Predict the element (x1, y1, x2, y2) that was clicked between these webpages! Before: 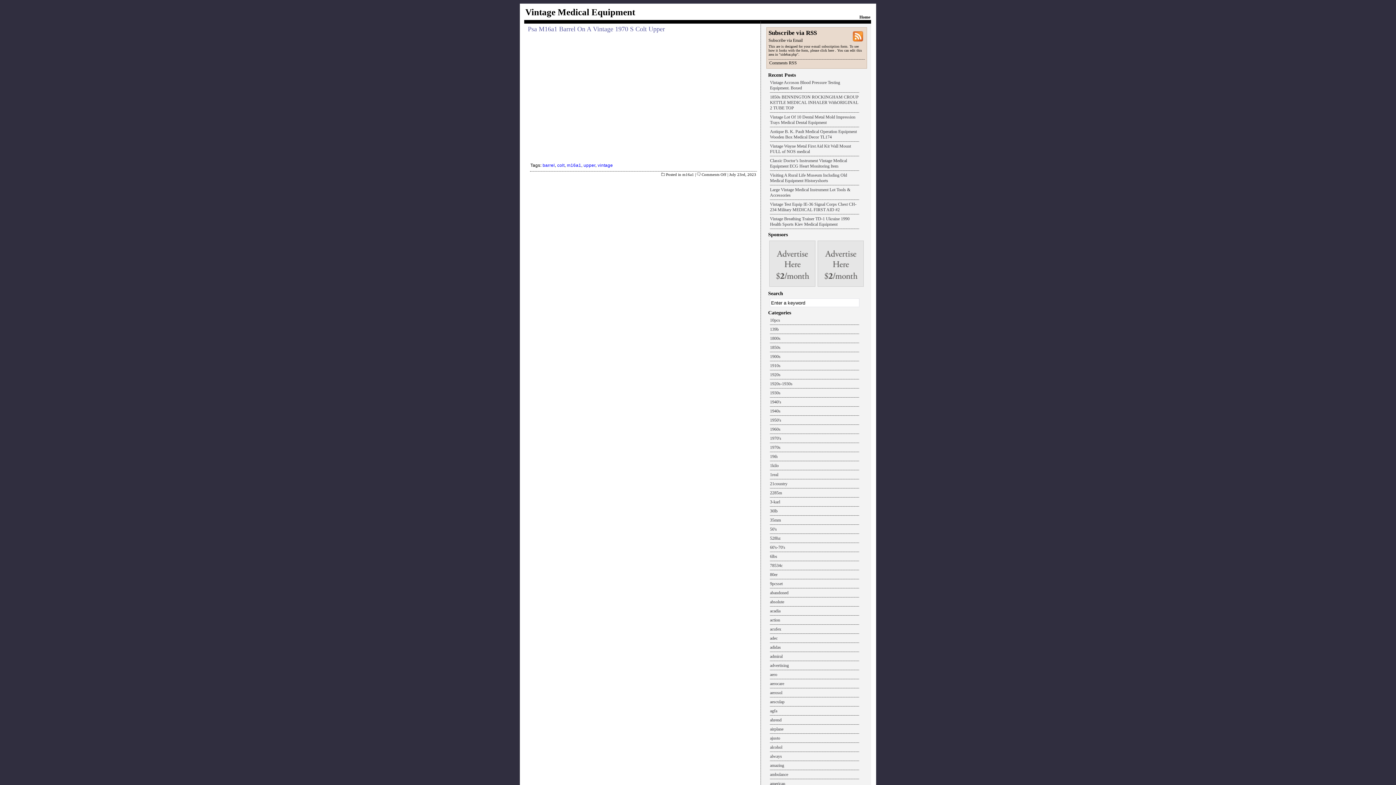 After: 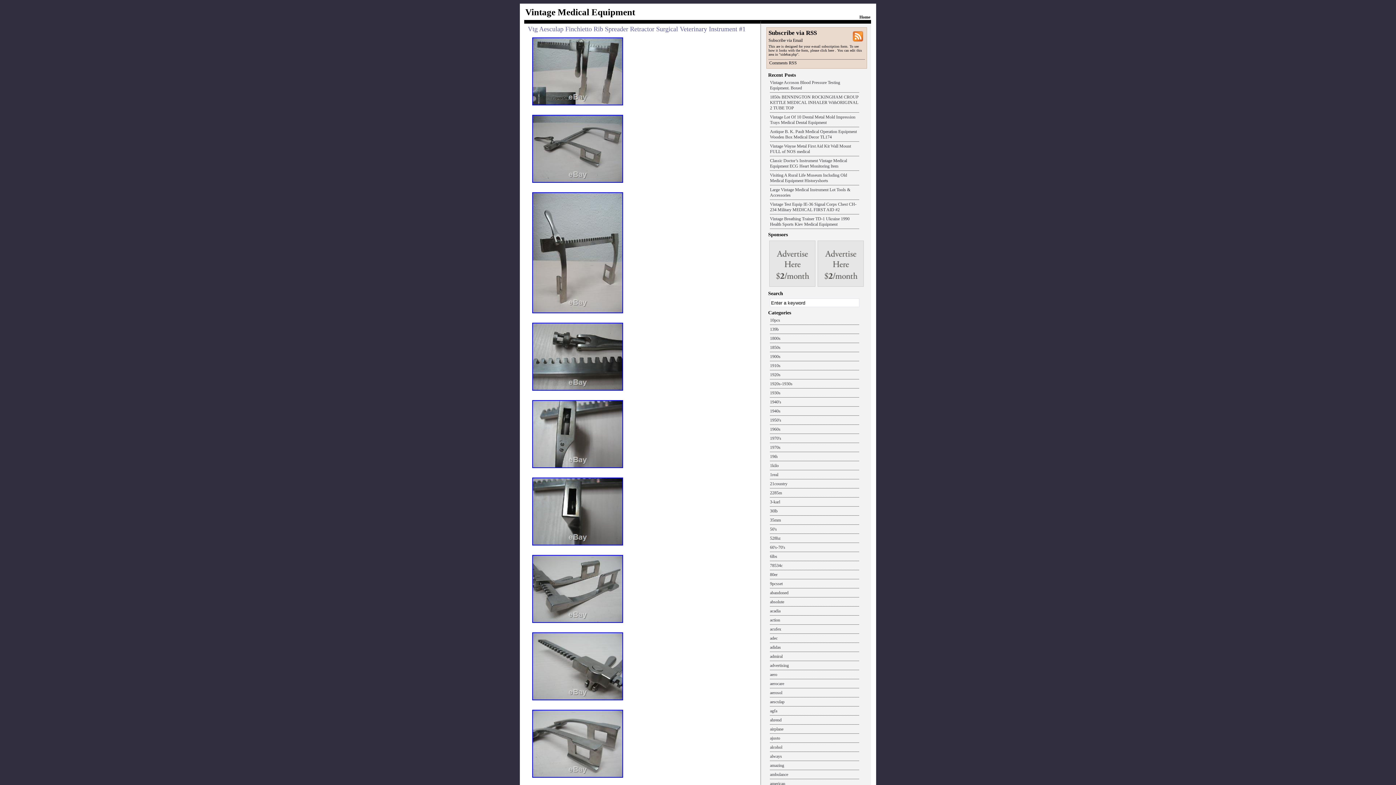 Action: label: aesculap bbox: (770, 699, 784, 704)